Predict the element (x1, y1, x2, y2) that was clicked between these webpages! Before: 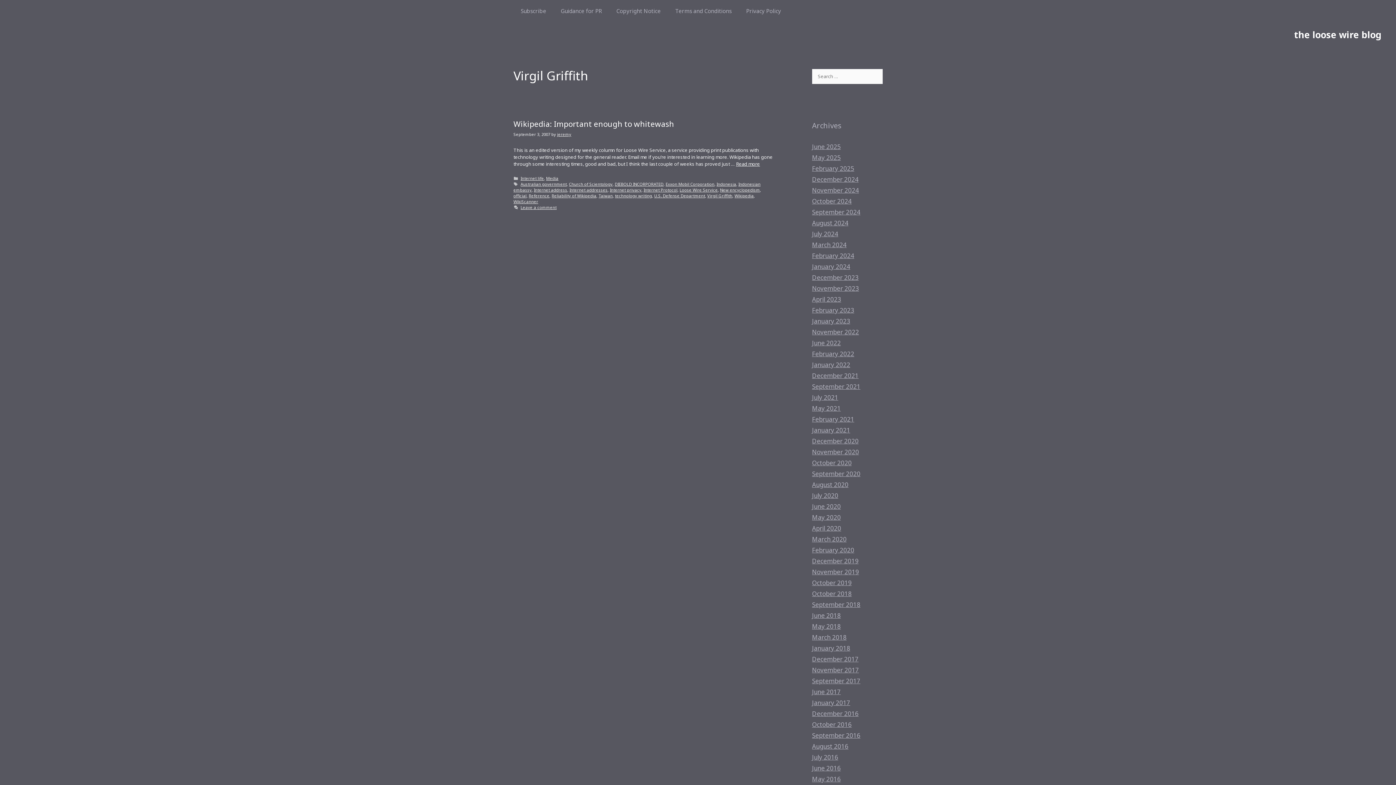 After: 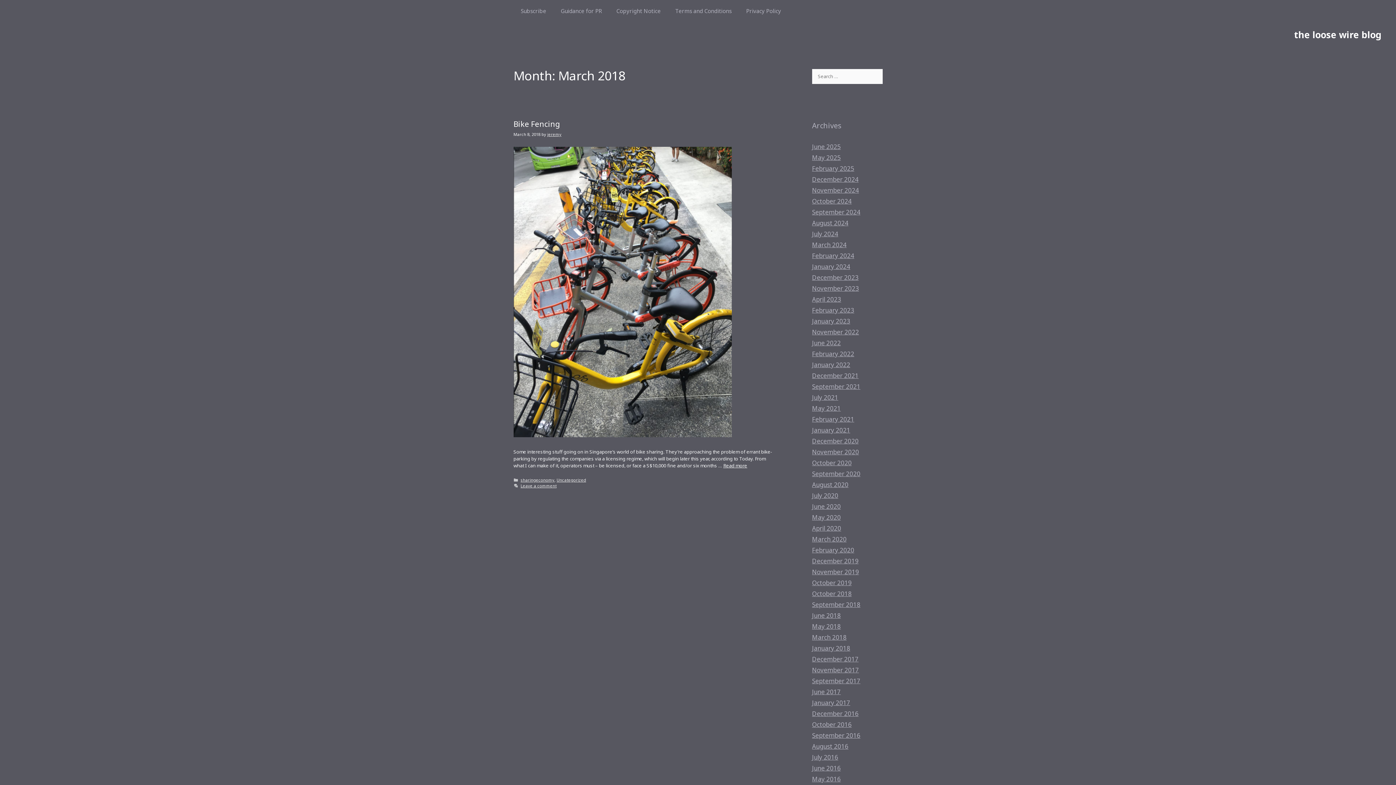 Action: label: March 2018 bbox: (812, 633, 846, 641)